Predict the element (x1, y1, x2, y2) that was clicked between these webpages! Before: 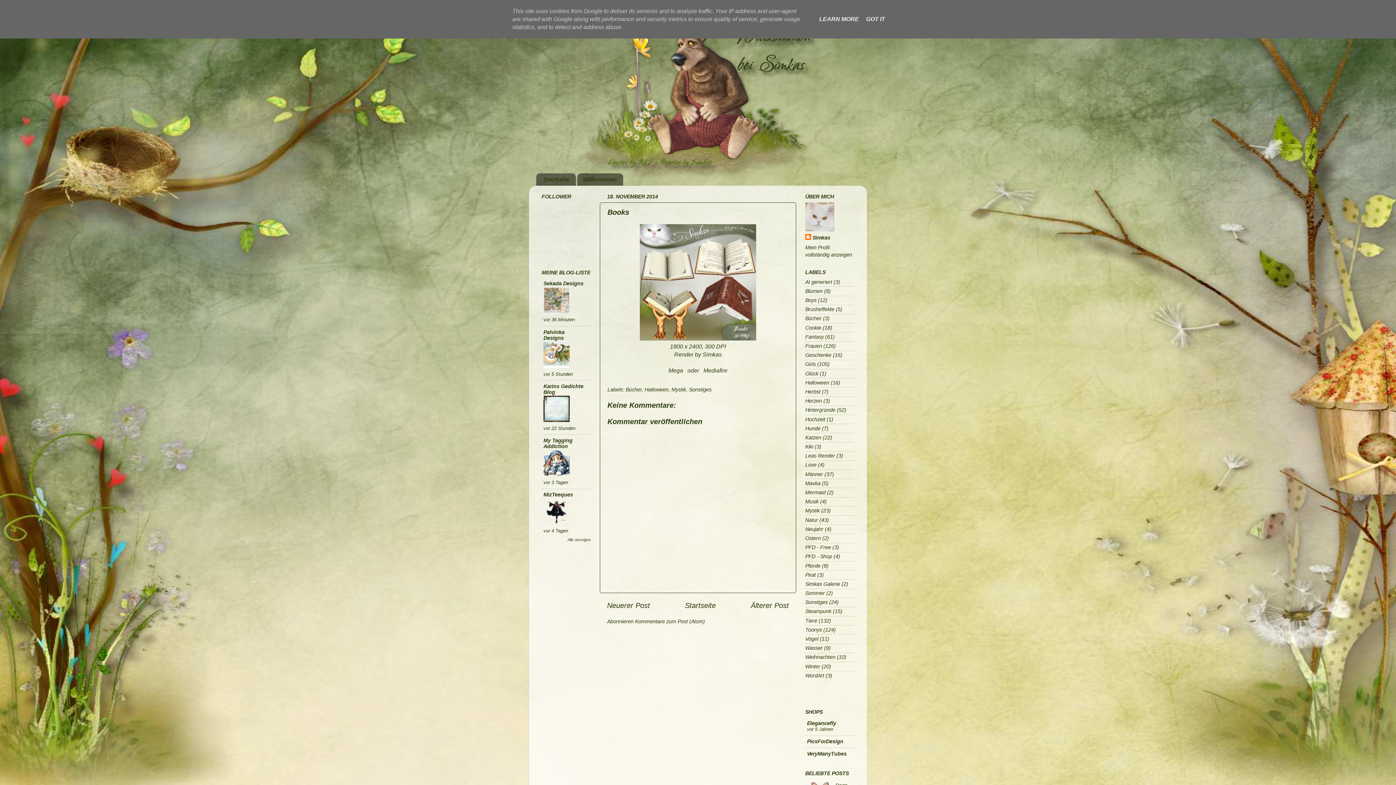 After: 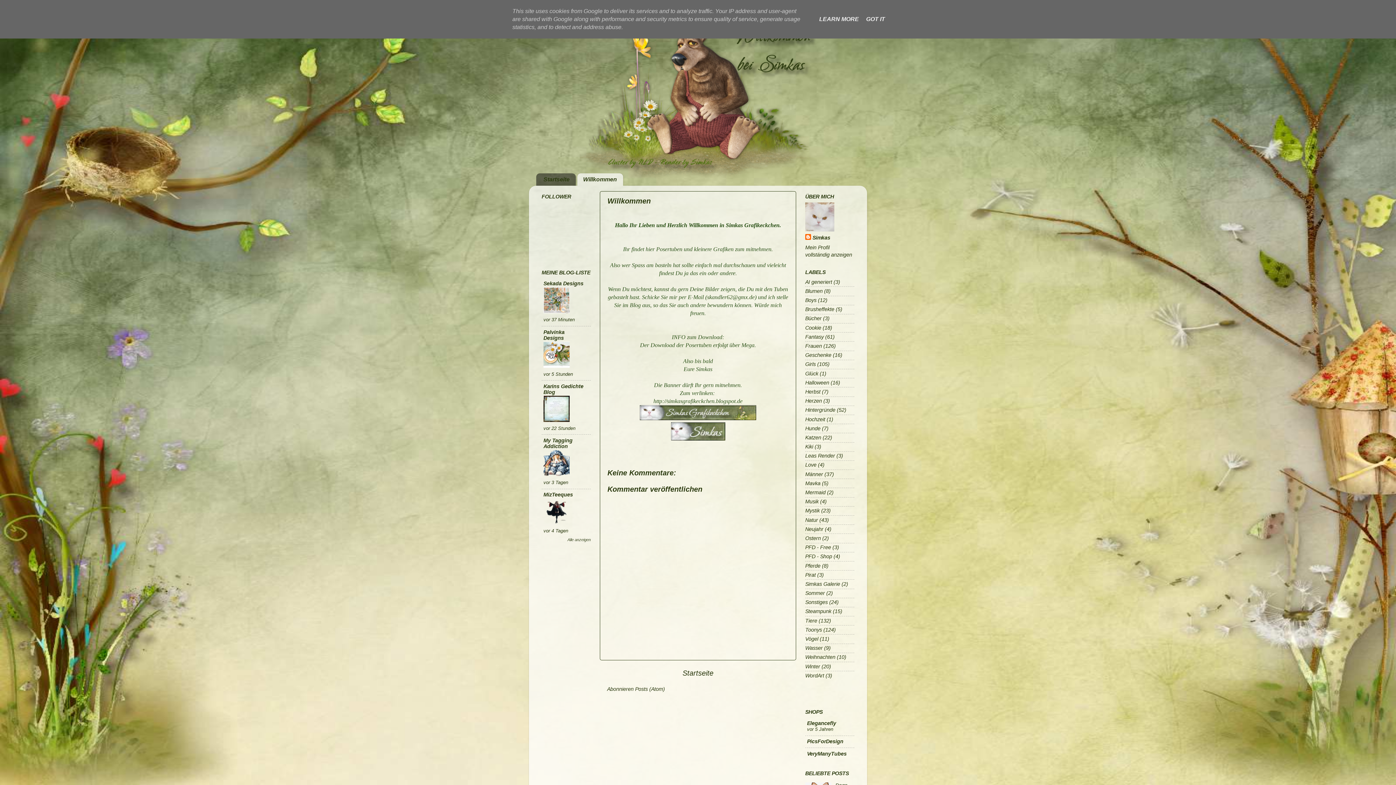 Action: bbox: (577, 173, 623, 185) label: Willkommen